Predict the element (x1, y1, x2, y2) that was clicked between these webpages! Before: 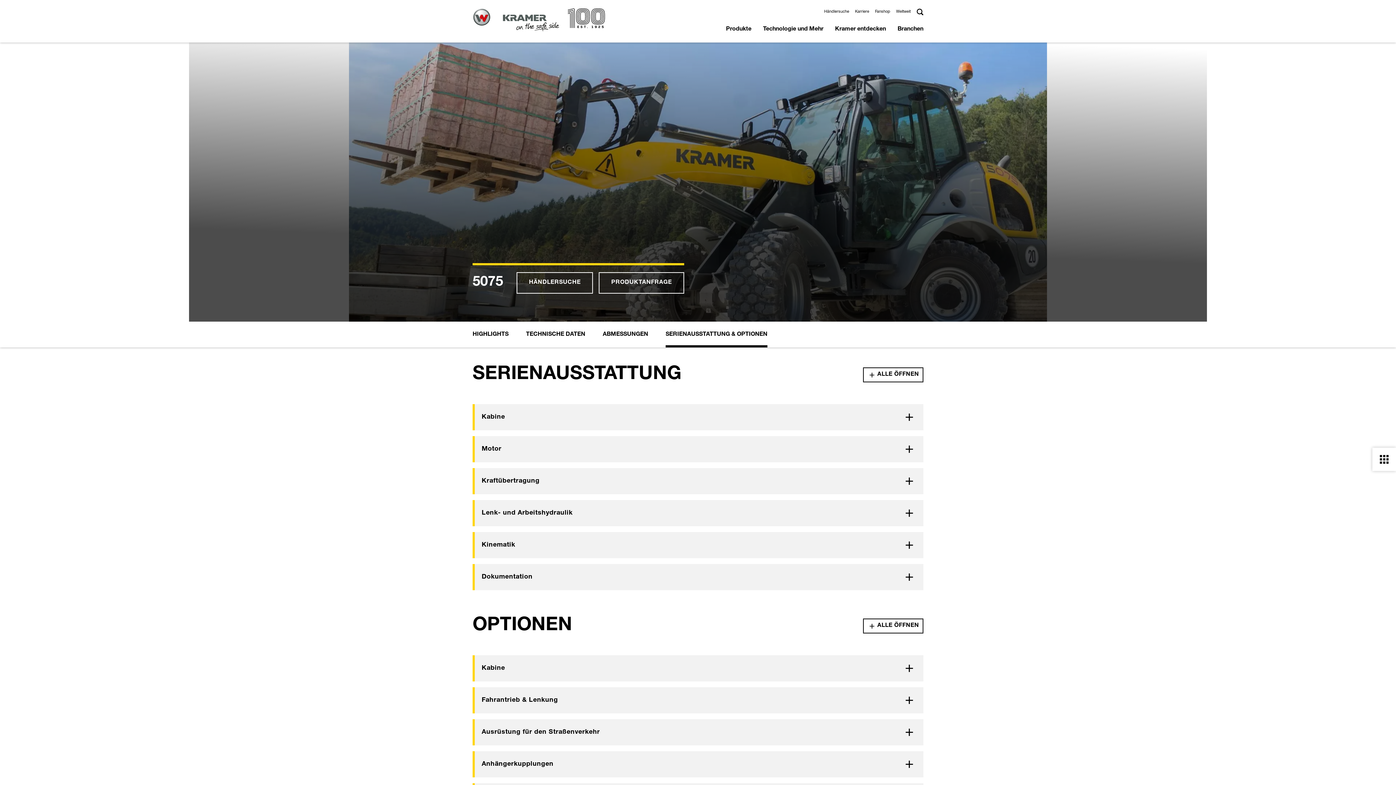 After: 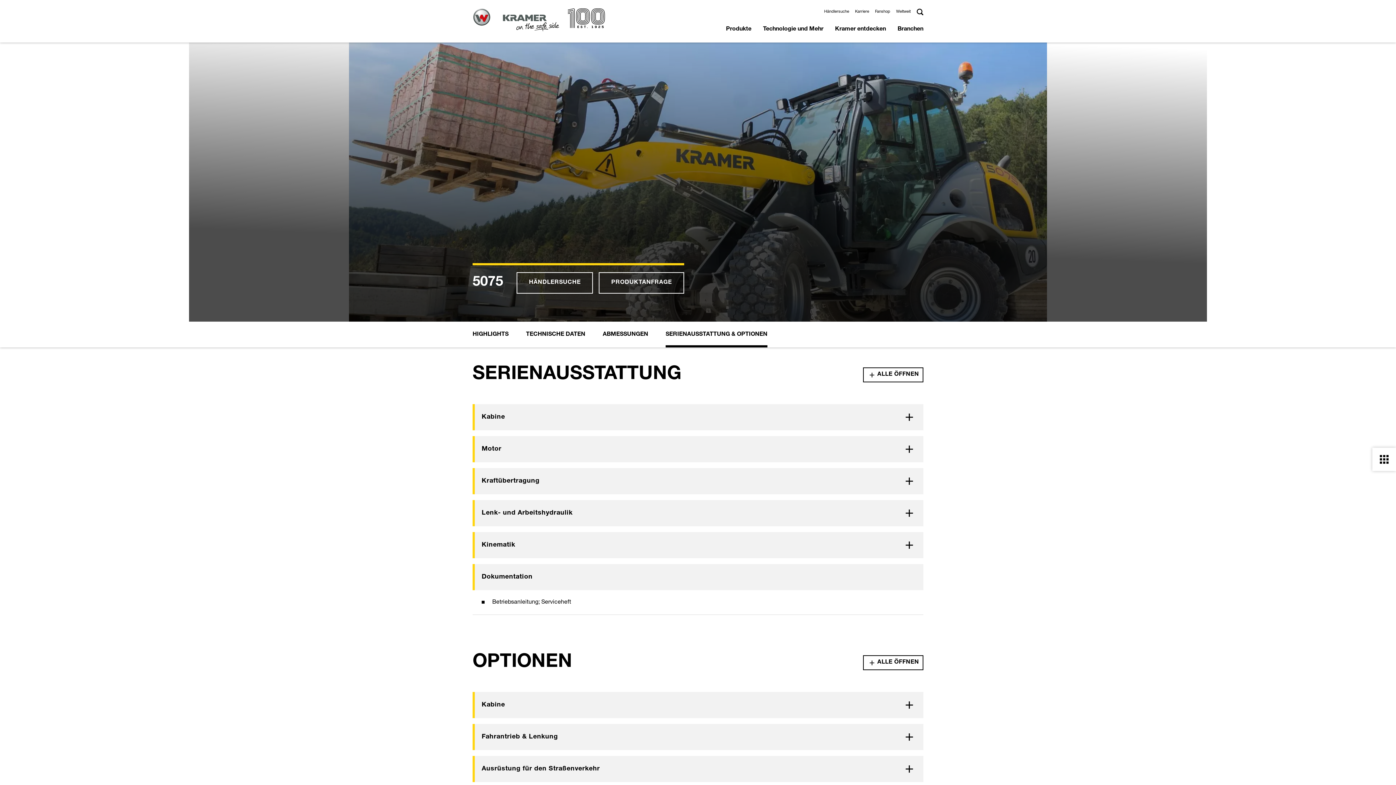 Action: bbox: (472, 564, 923, 590) label: Dokumentation